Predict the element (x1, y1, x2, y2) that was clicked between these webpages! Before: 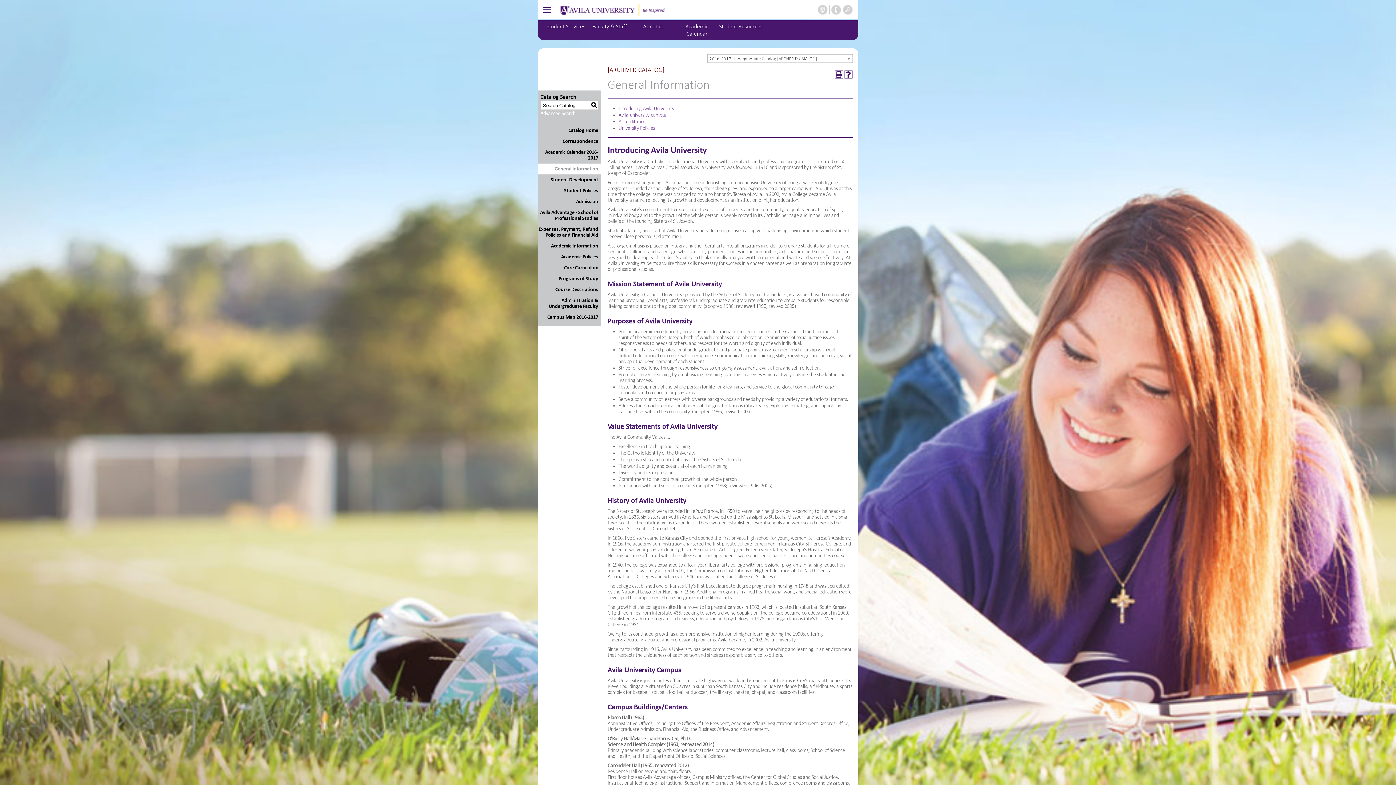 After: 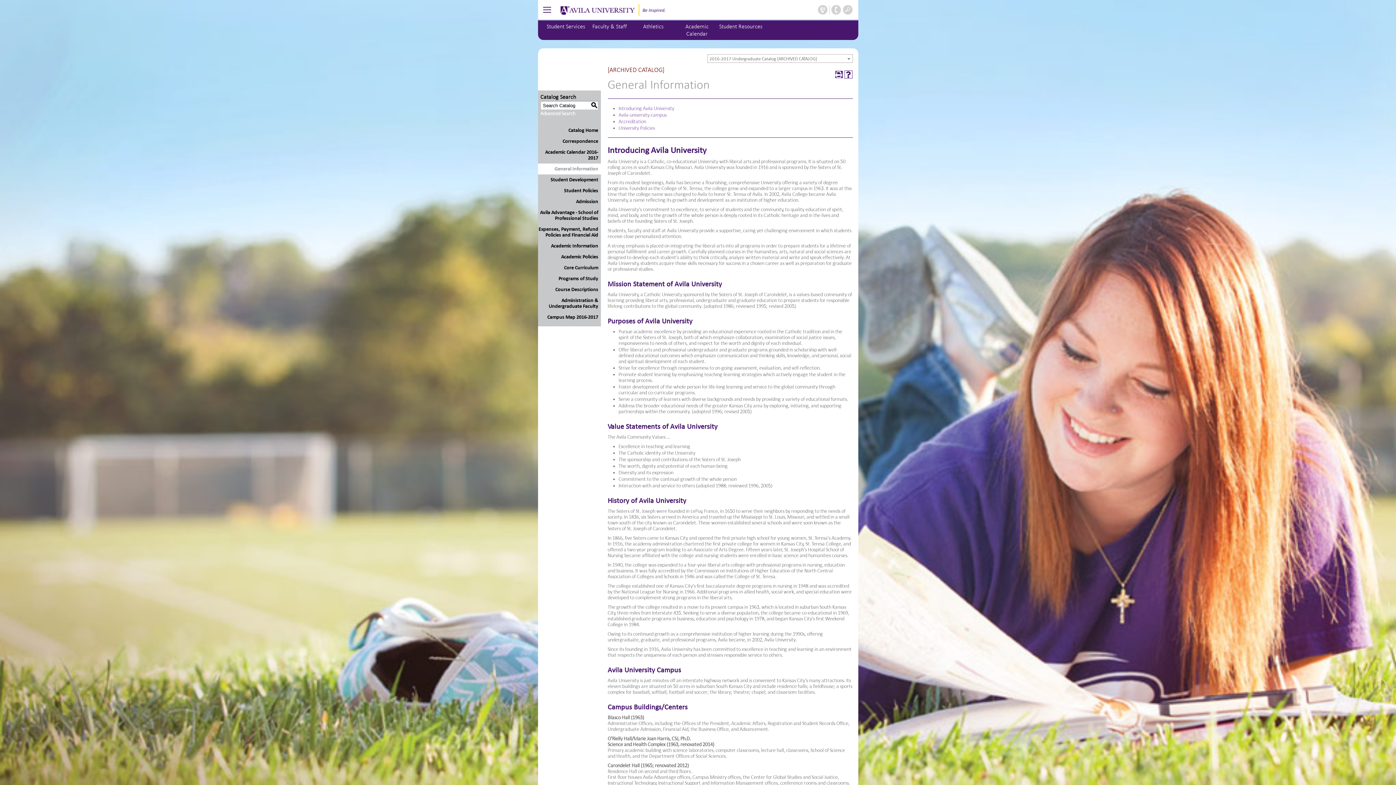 Action: label: Print (opens a new window) bbox: (835, 70, 843, 78)